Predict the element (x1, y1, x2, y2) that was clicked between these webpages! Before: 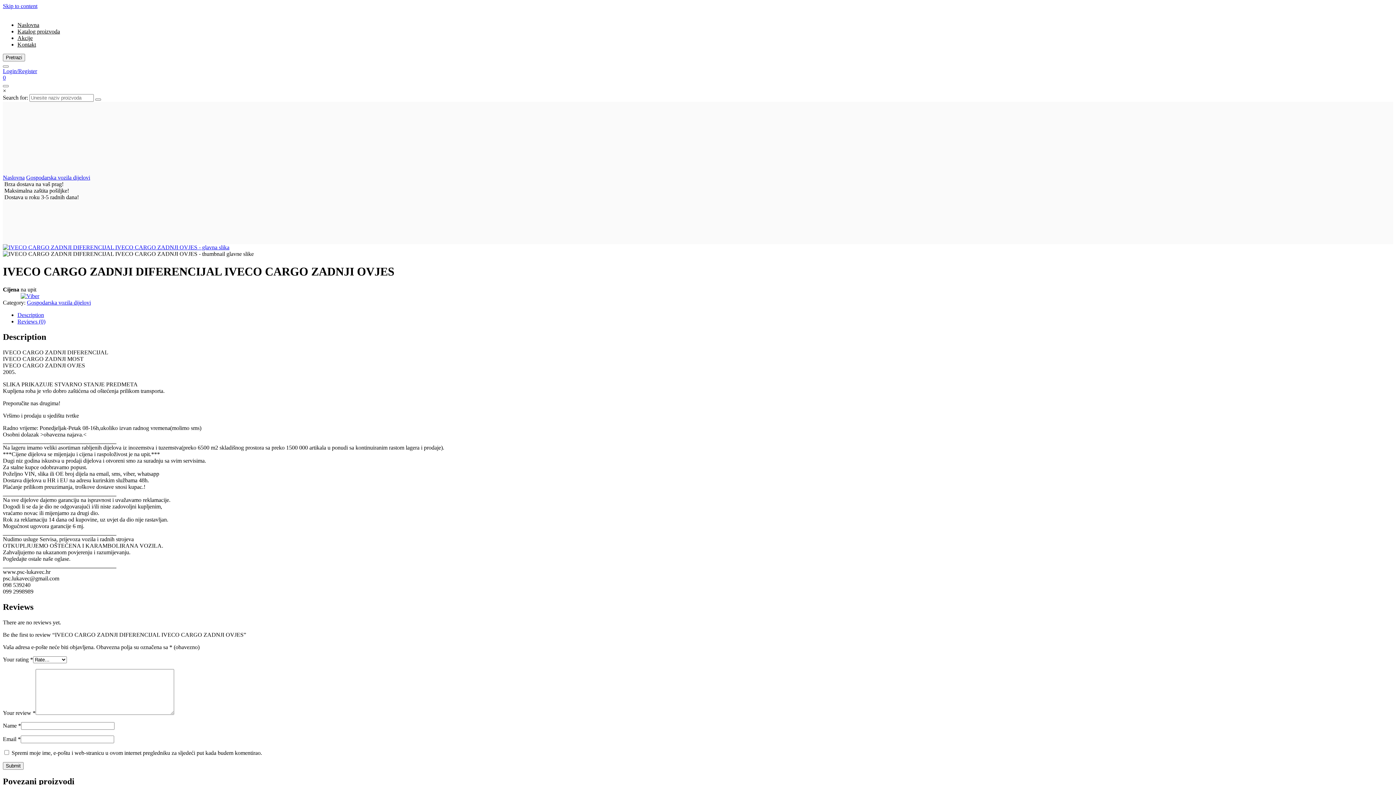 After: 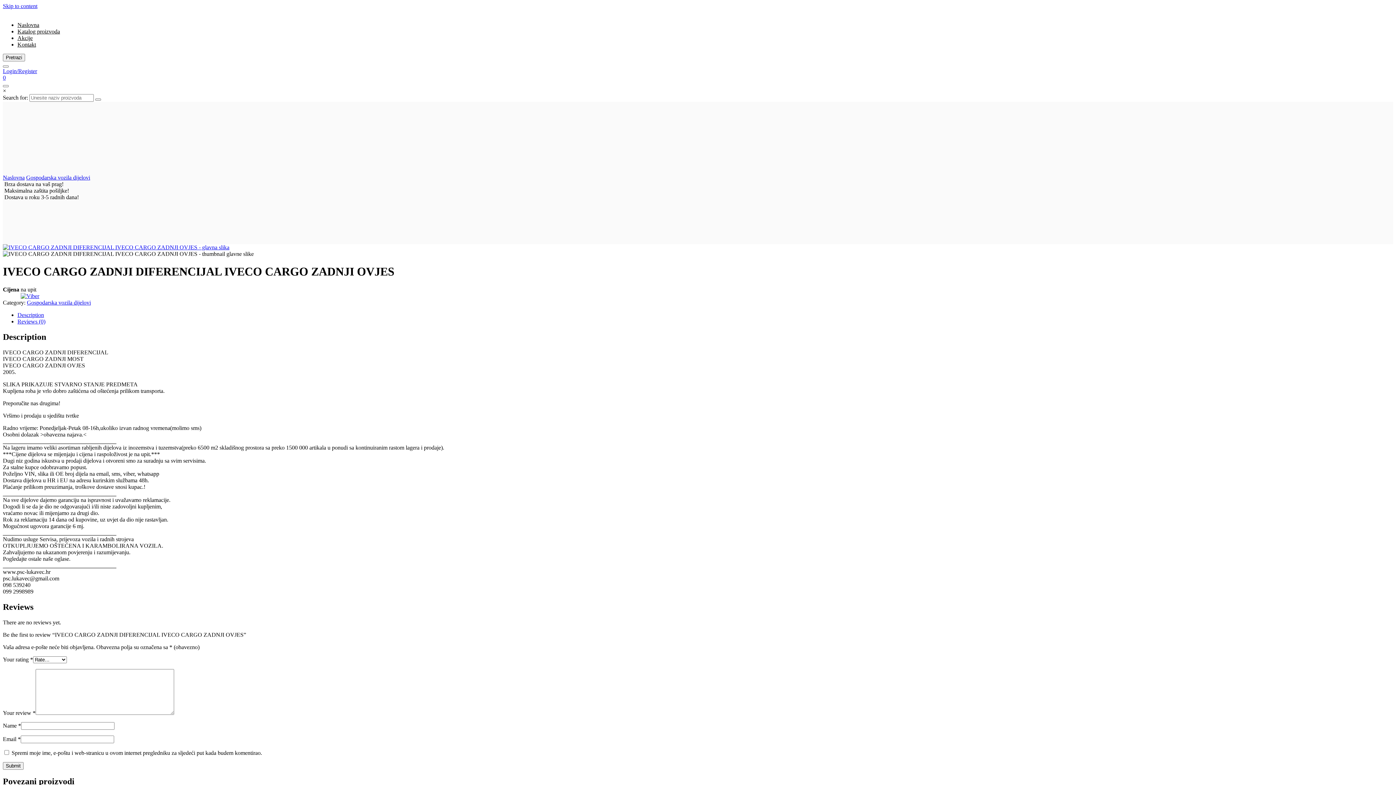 Action: bbox: (20, 293, 39, 299)